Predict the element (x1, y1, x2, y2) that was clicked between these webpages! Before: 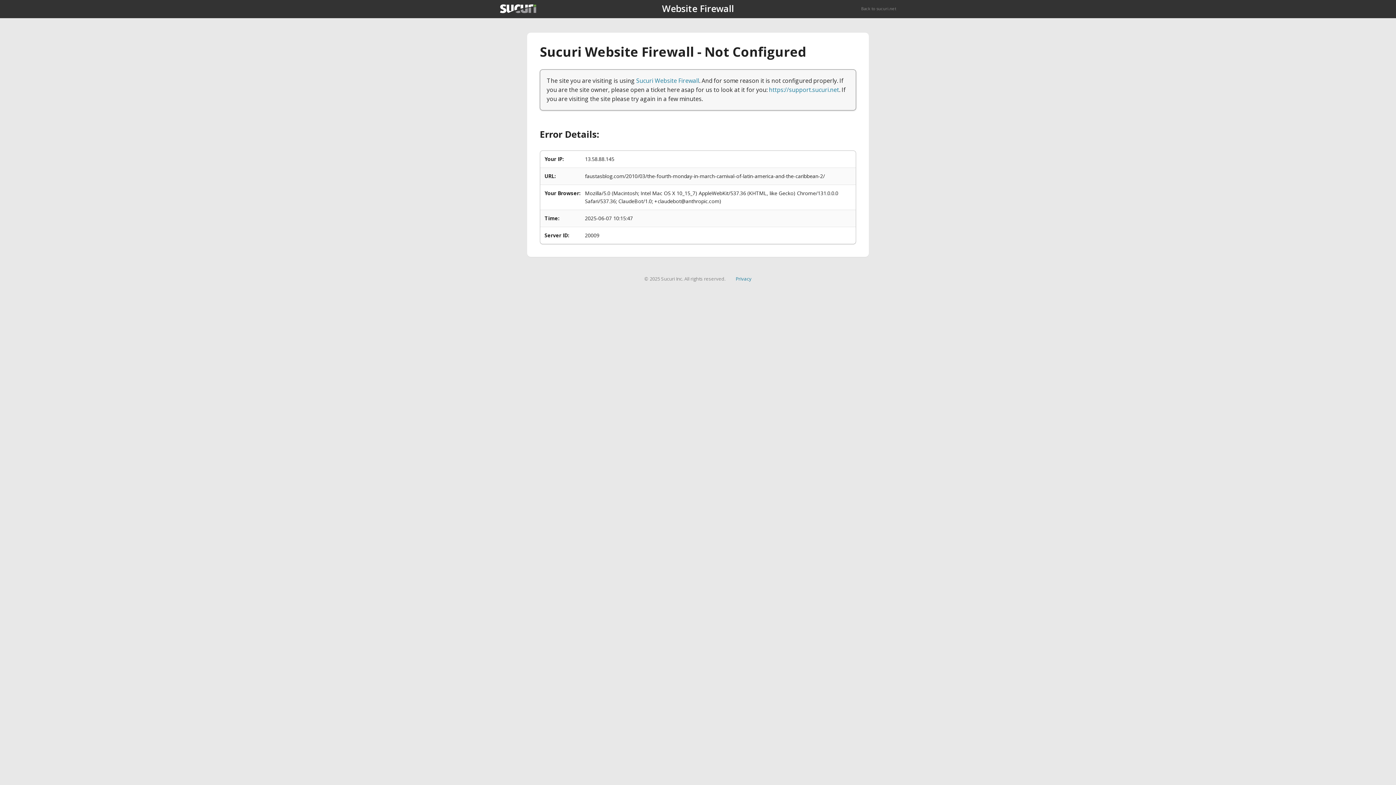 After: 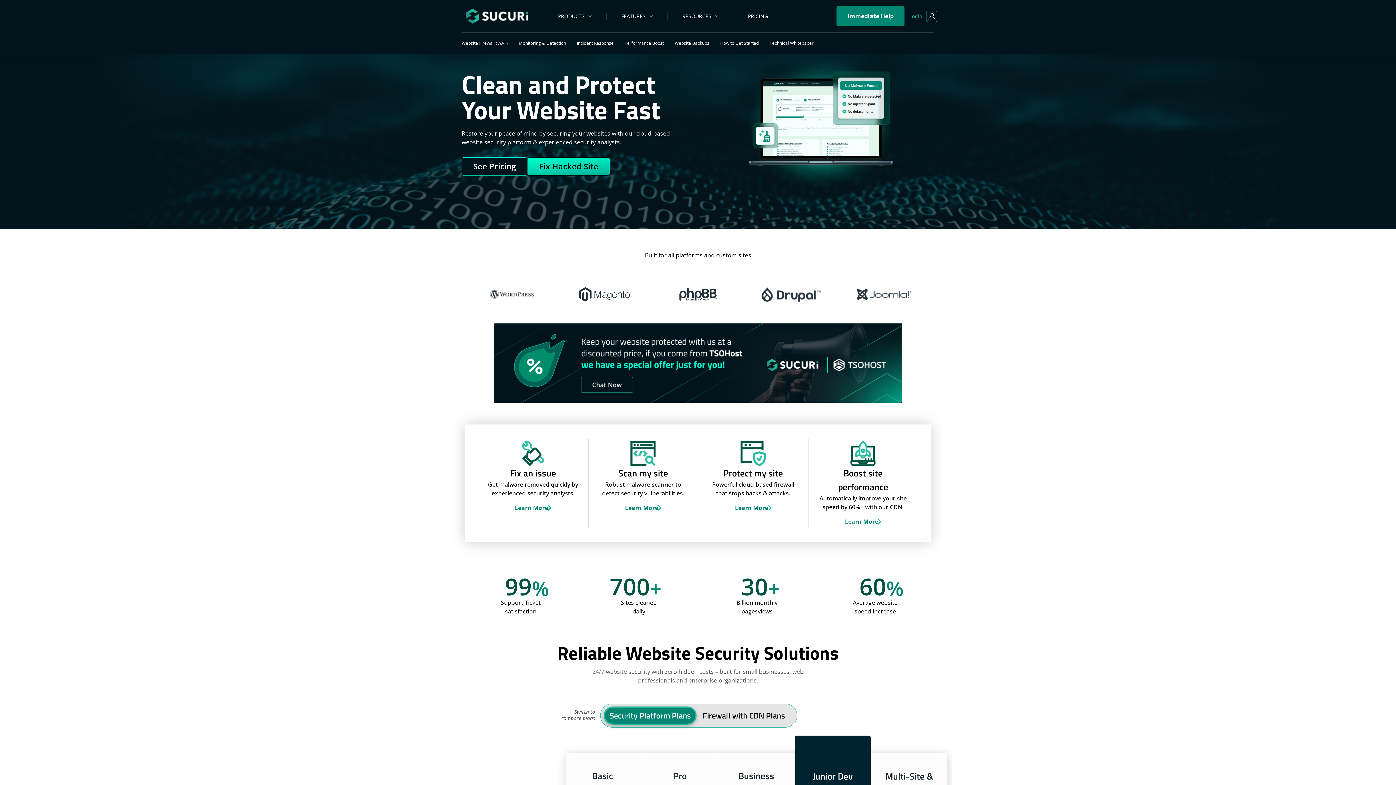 Action: label: Back to sucuri.net bbox: (861, 5, 896, 11)